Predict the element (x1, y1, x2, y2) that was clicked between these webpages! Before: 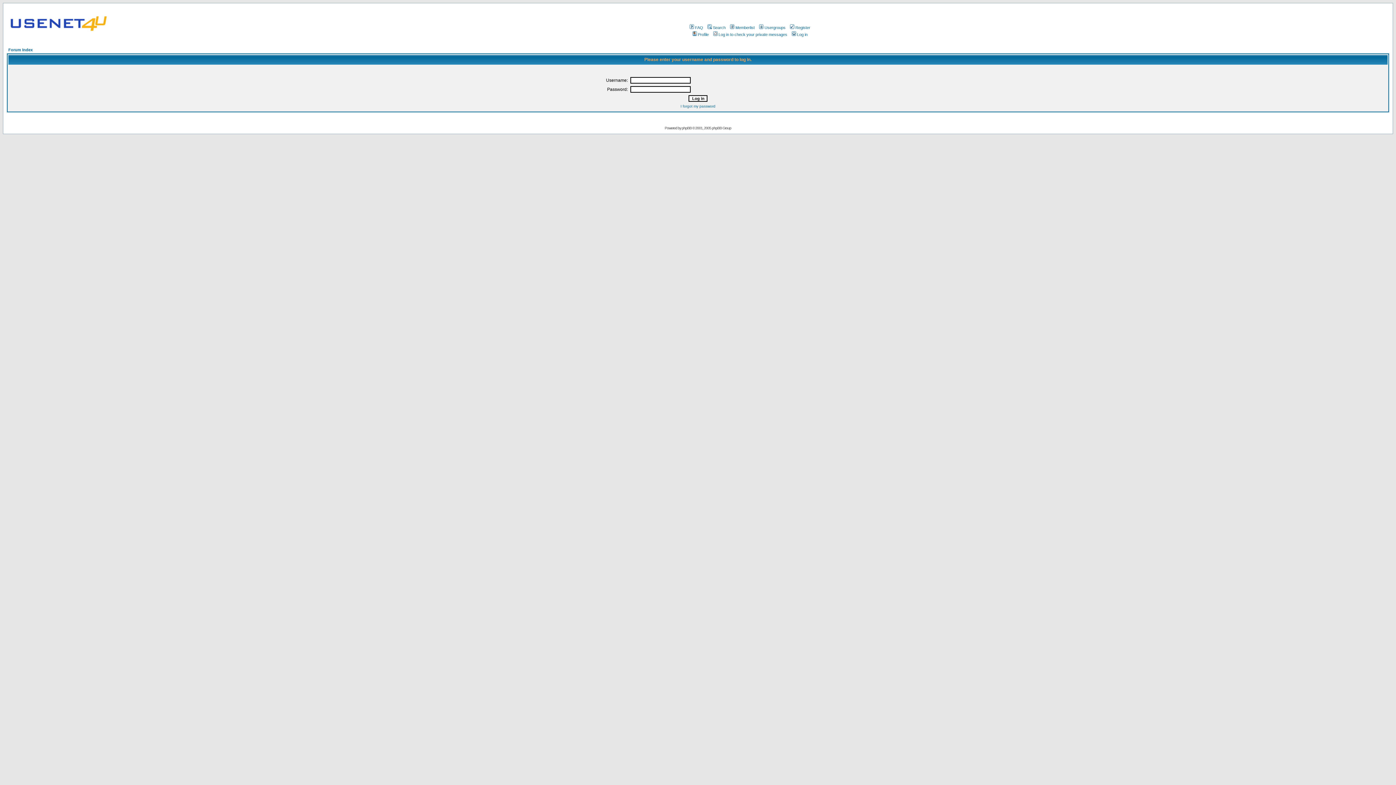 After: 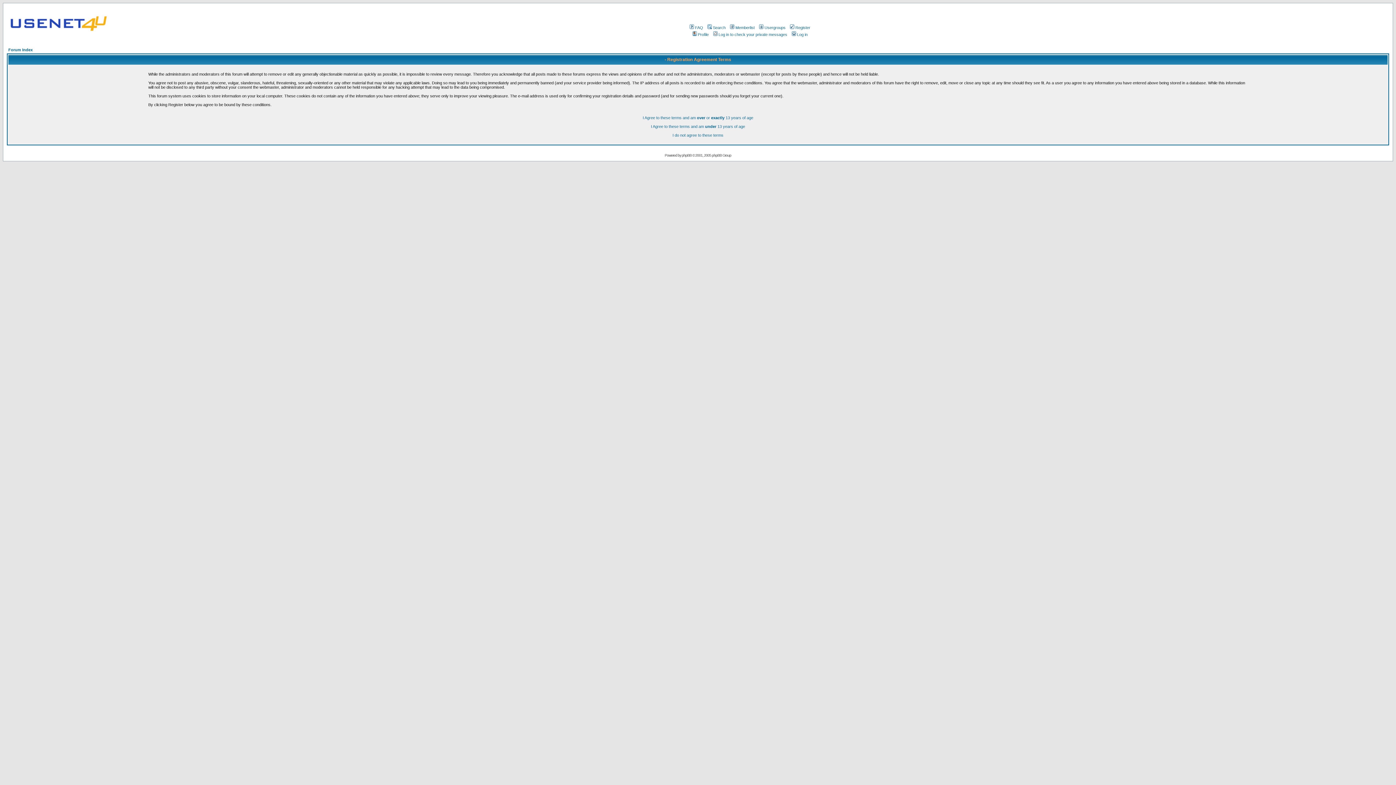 Action: label: Register bbox: (789, 25, 810, 29)